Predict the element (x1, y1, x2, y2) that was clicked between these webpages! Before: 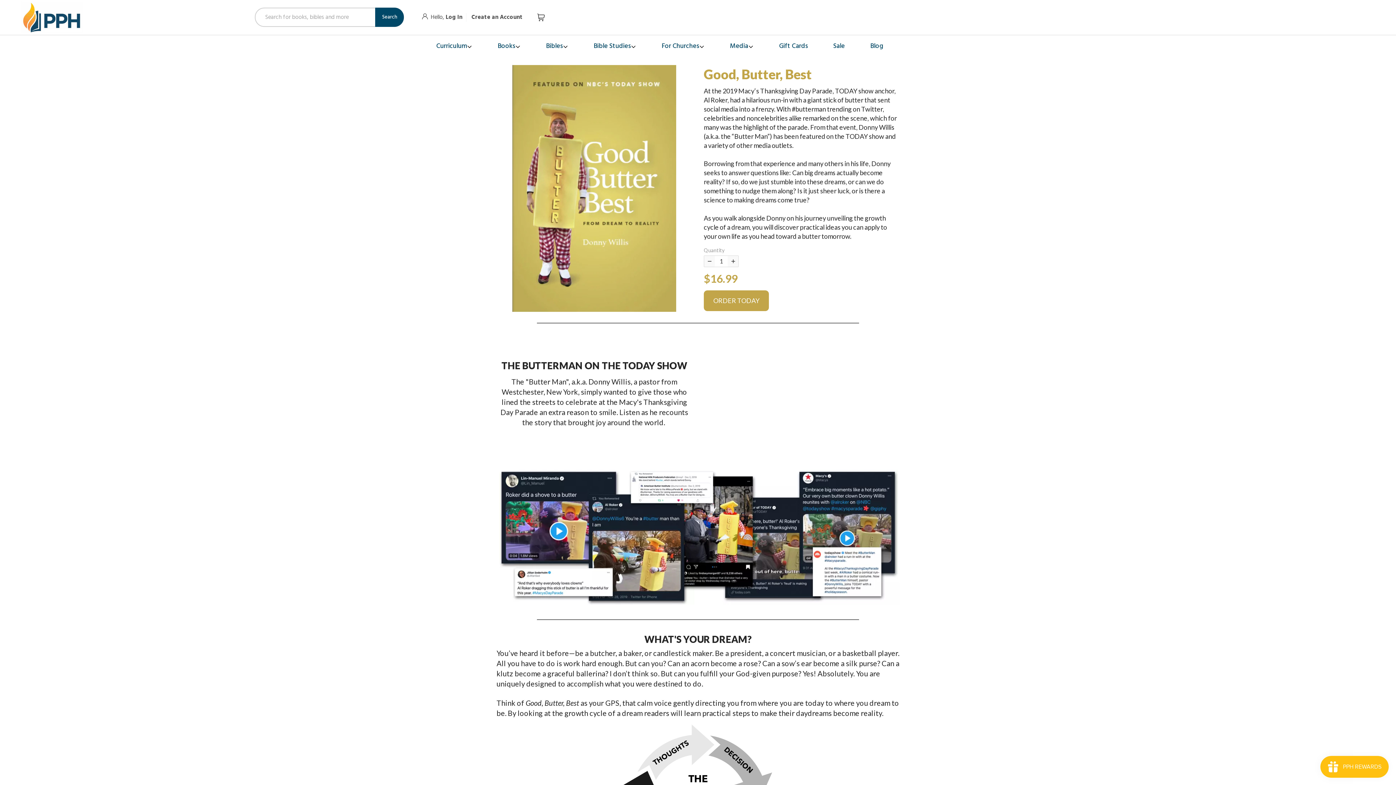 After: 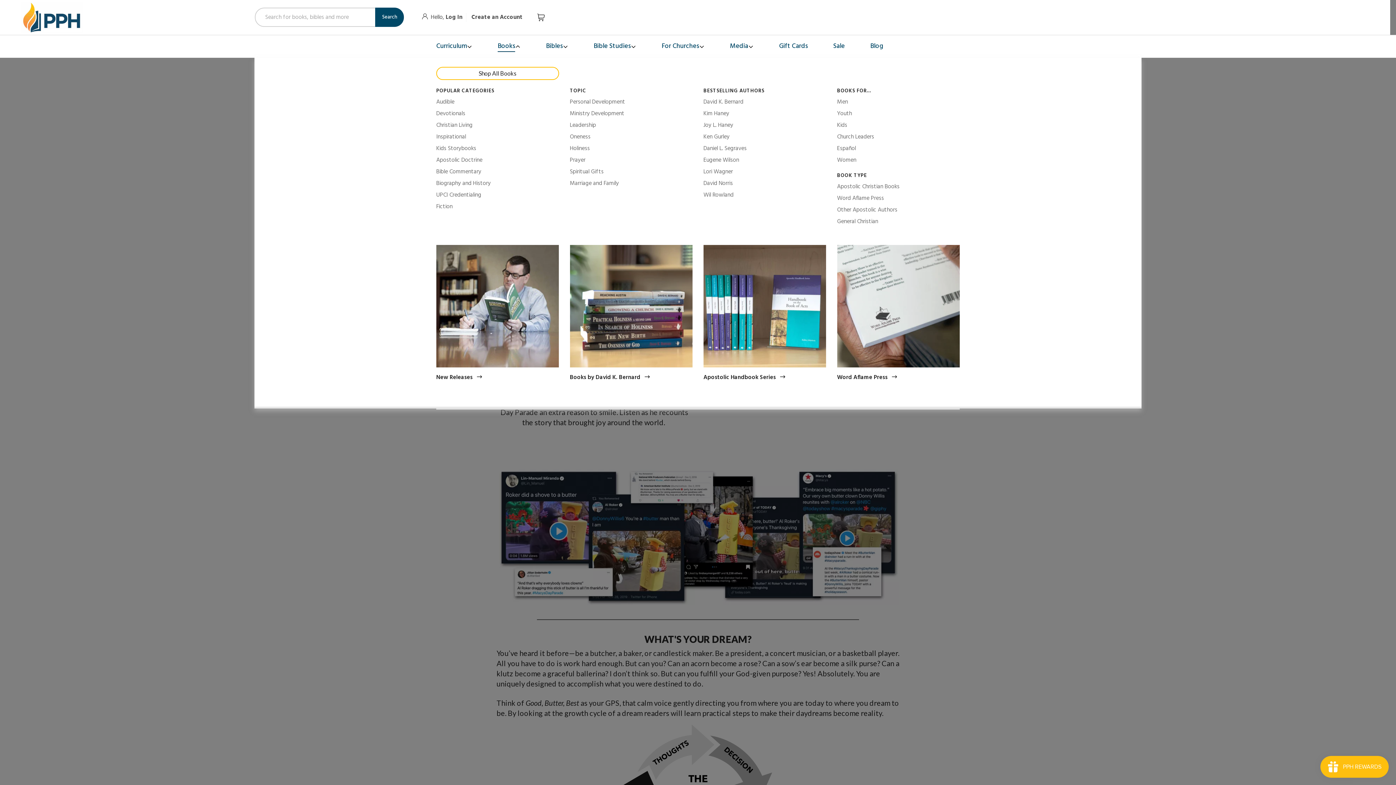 Action: label: Books bbox: (485, 35, 533, 57)